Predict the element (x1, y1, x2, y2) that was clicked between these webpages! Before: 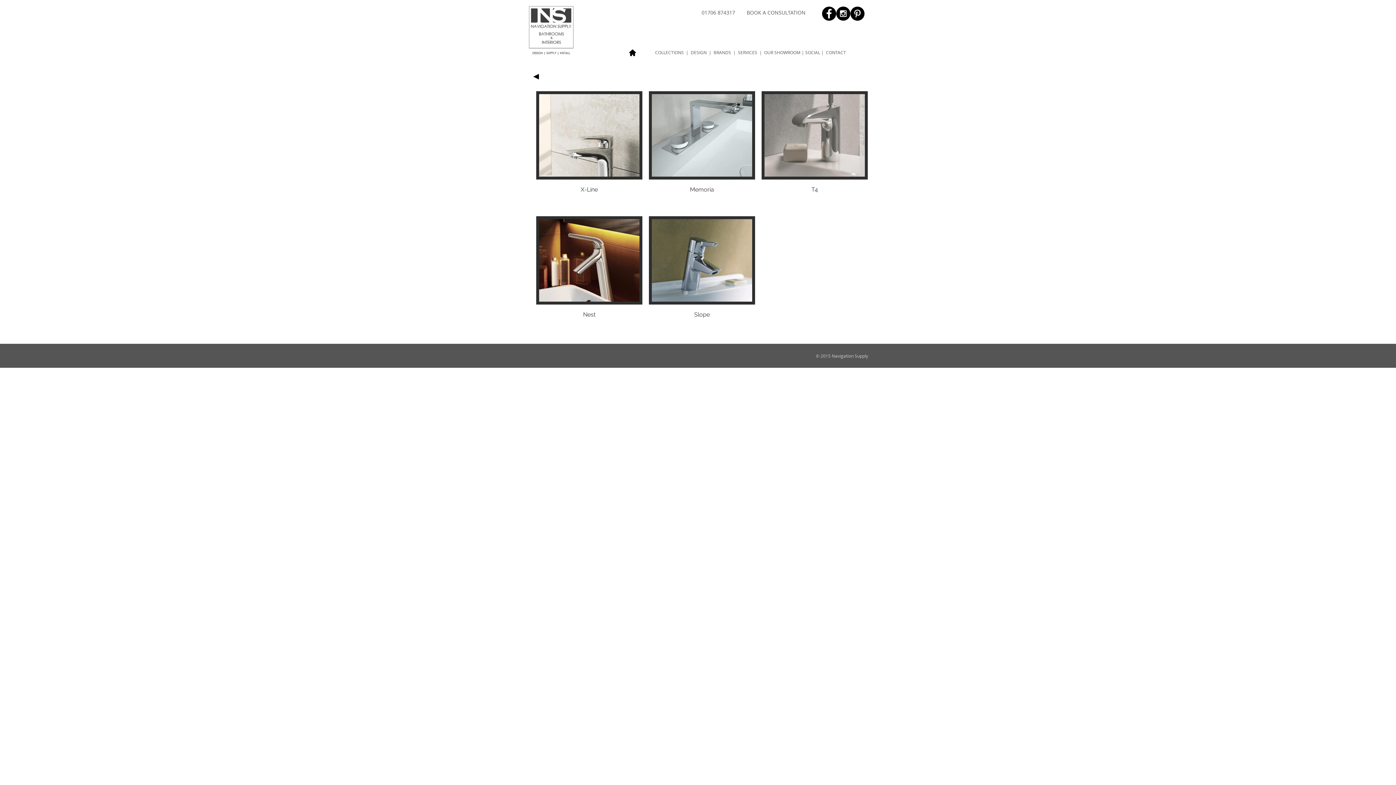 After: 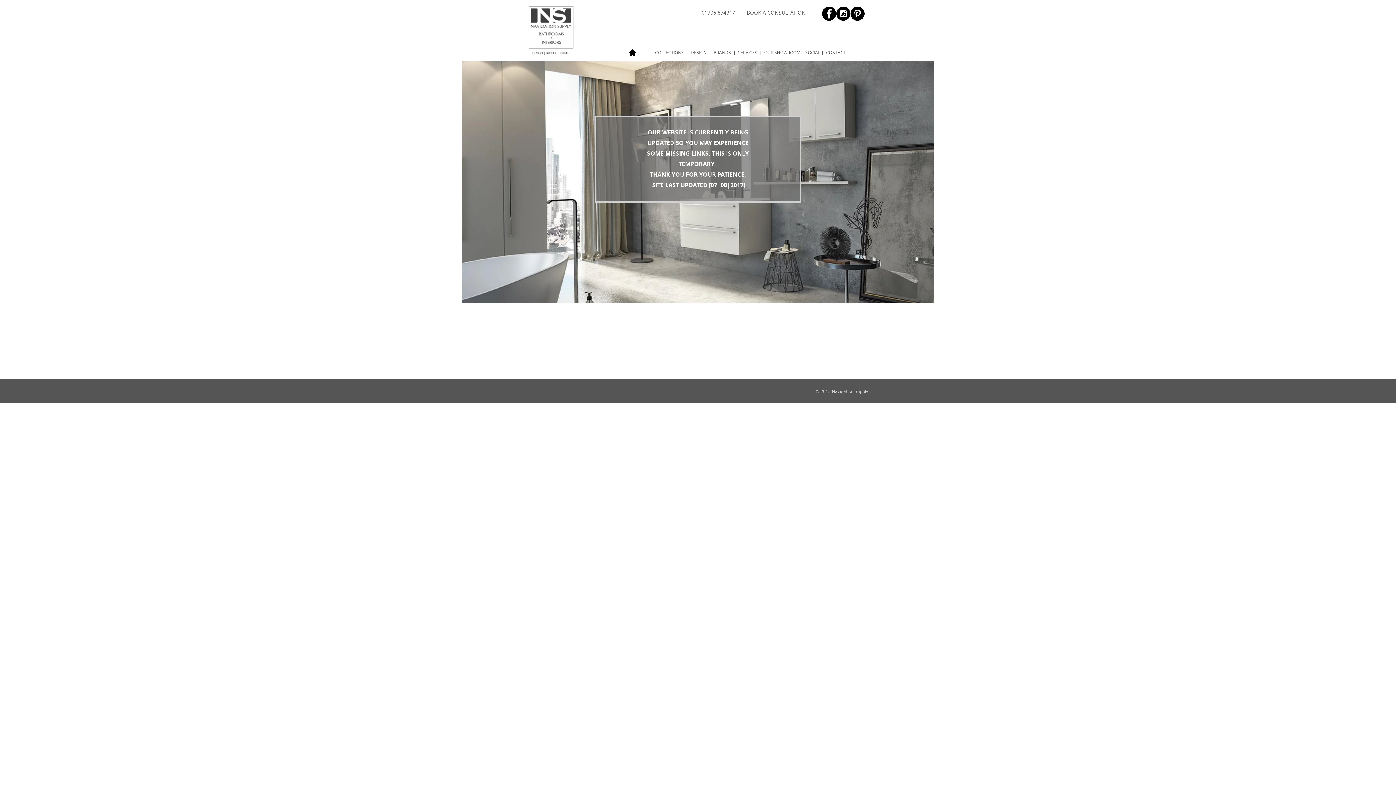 Action: bbox: (625, 44, 640, 61)